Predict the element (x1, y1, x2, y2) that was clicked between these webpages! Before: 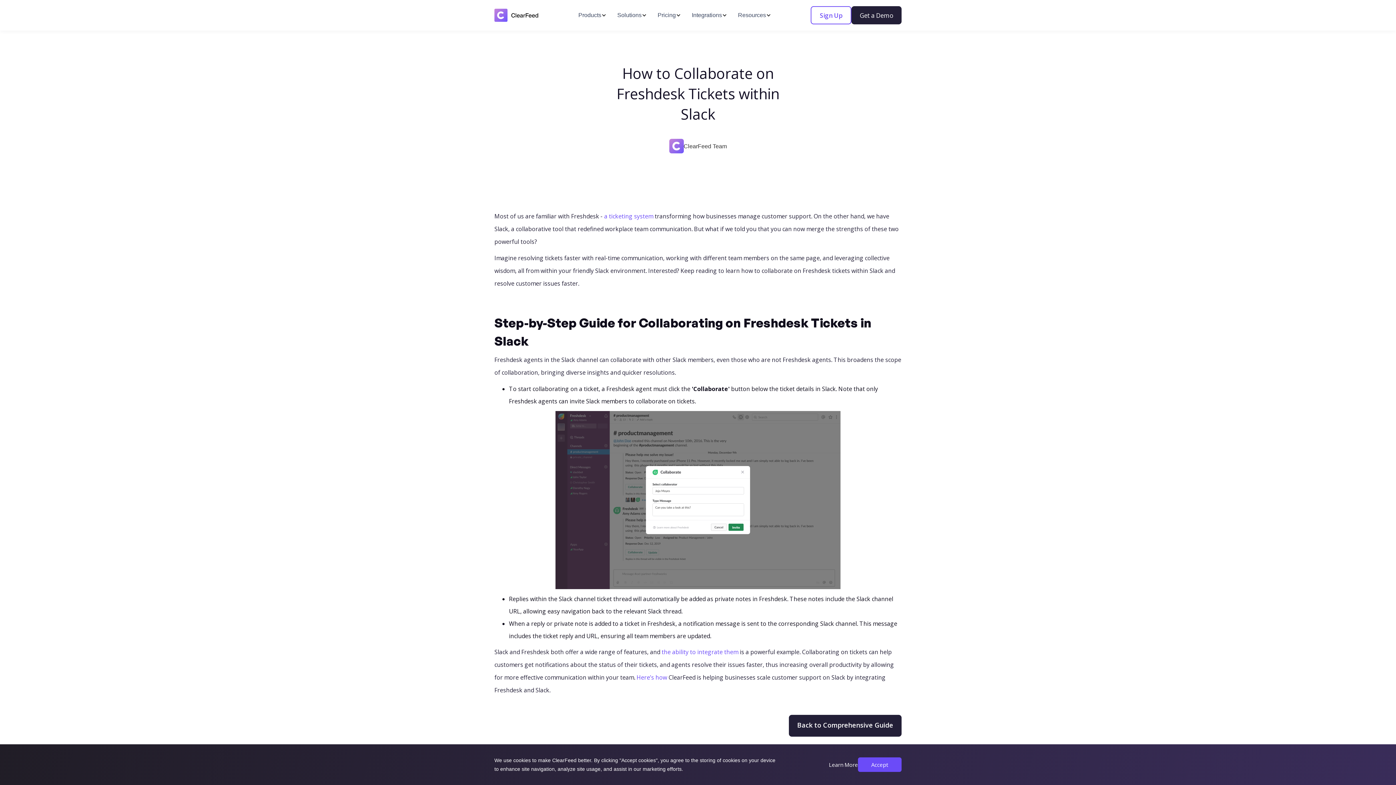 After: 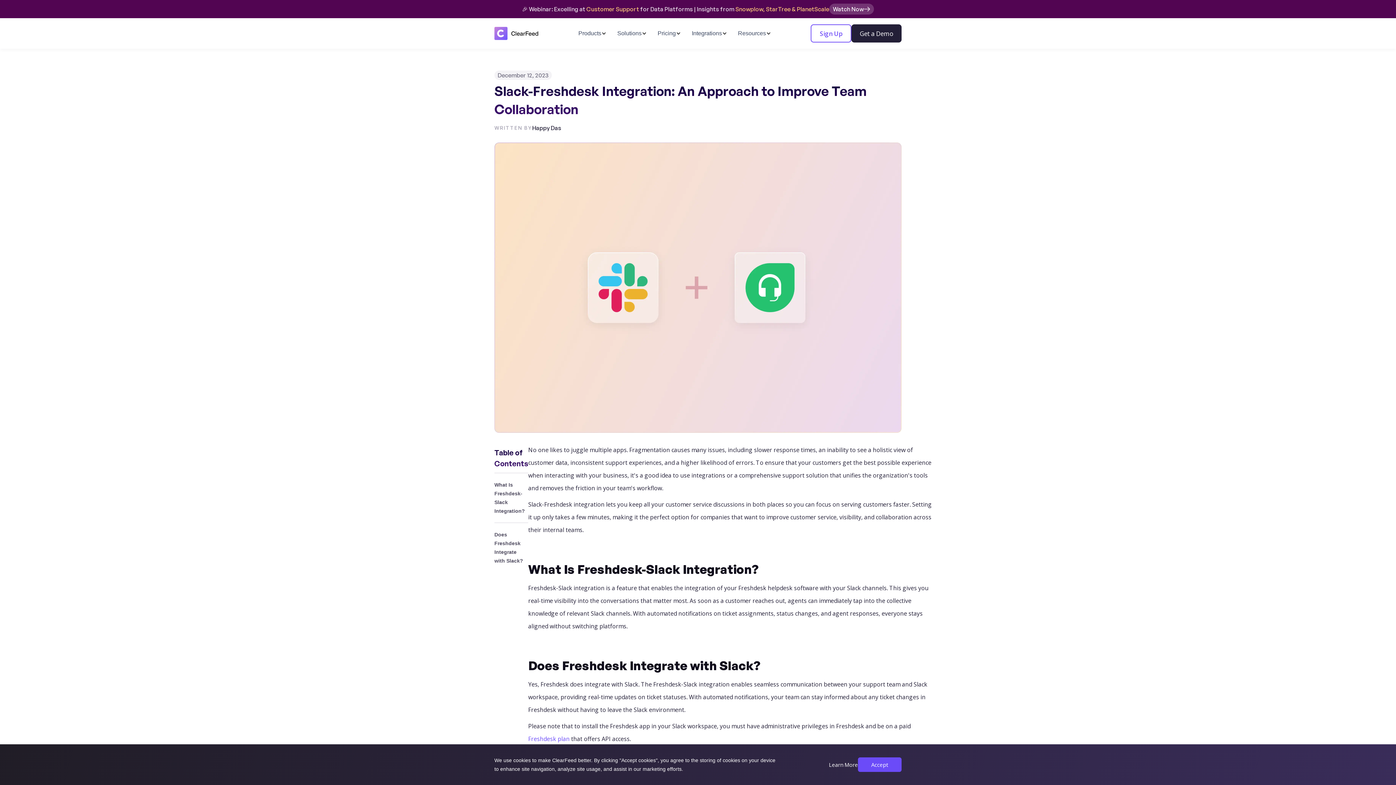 Action: label: the ability to integrate them bbox: (661, 648, 738, 656)